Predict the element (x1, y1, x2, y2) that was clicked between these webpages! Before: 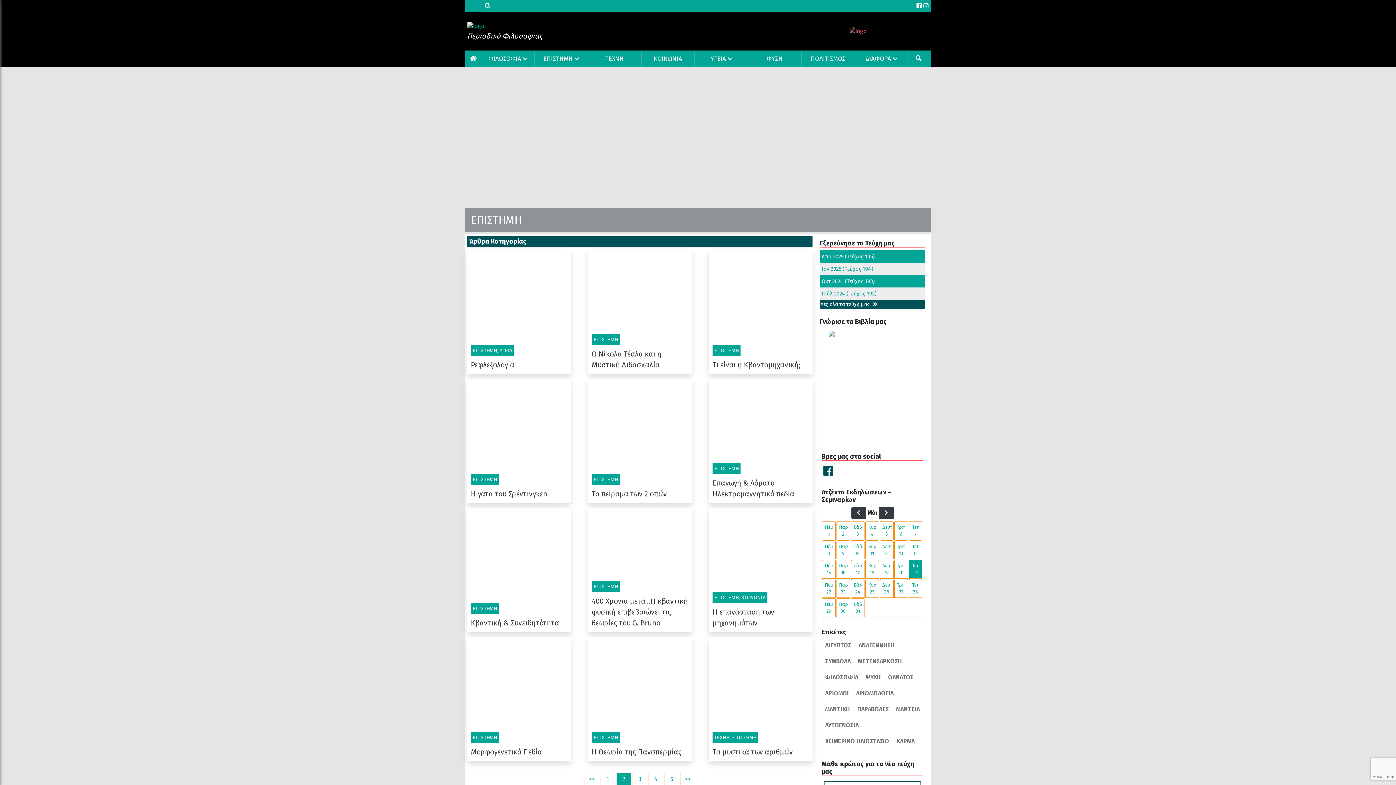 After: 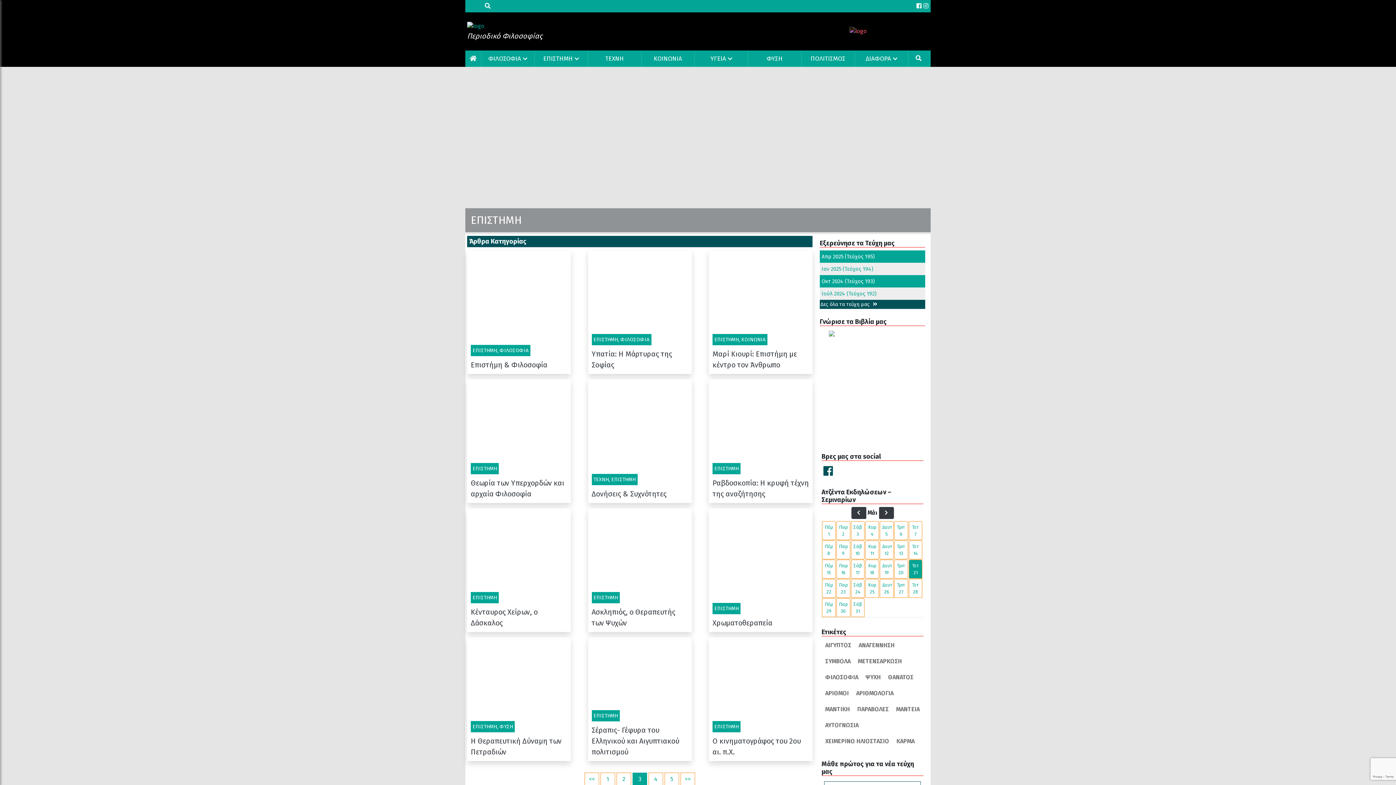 Action: bbox: (638, 775, 641, 782) label: 3